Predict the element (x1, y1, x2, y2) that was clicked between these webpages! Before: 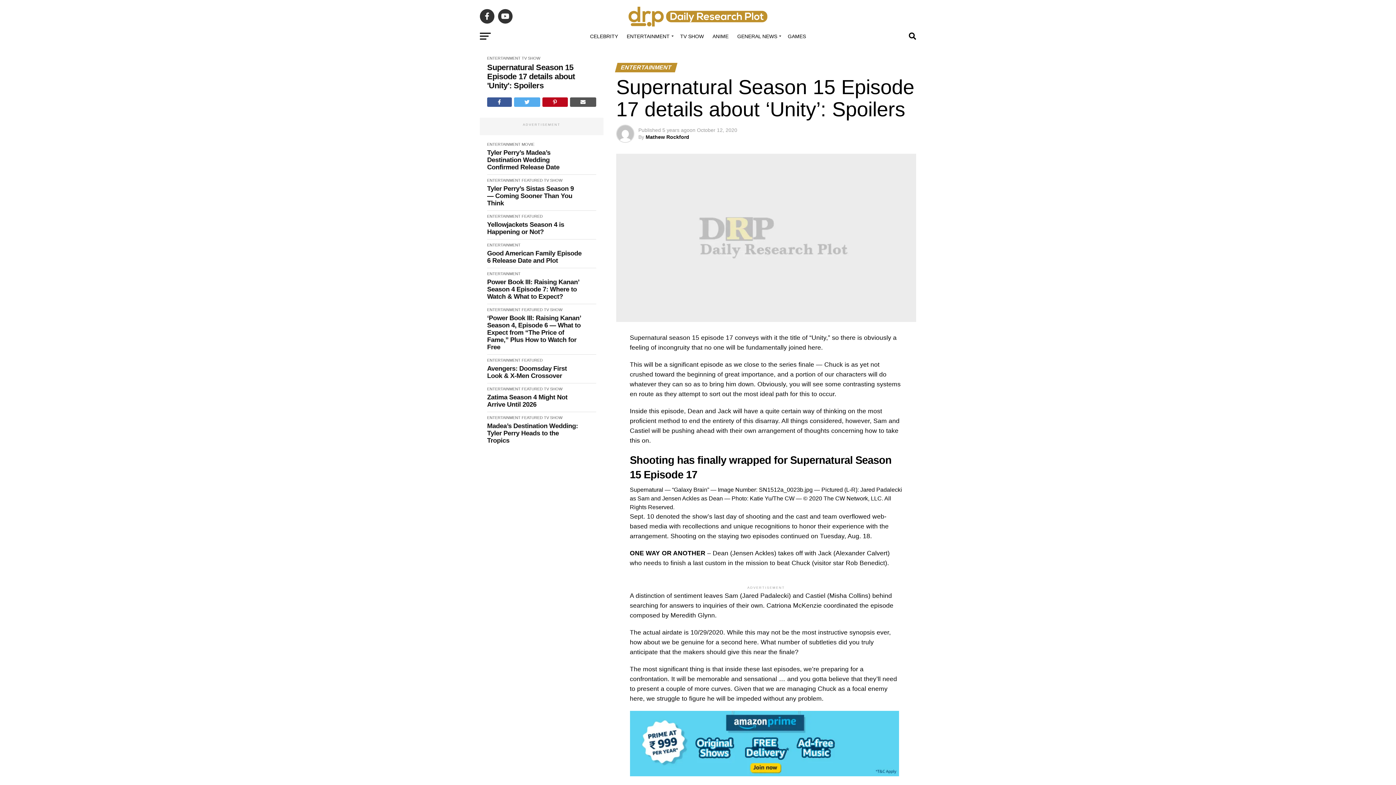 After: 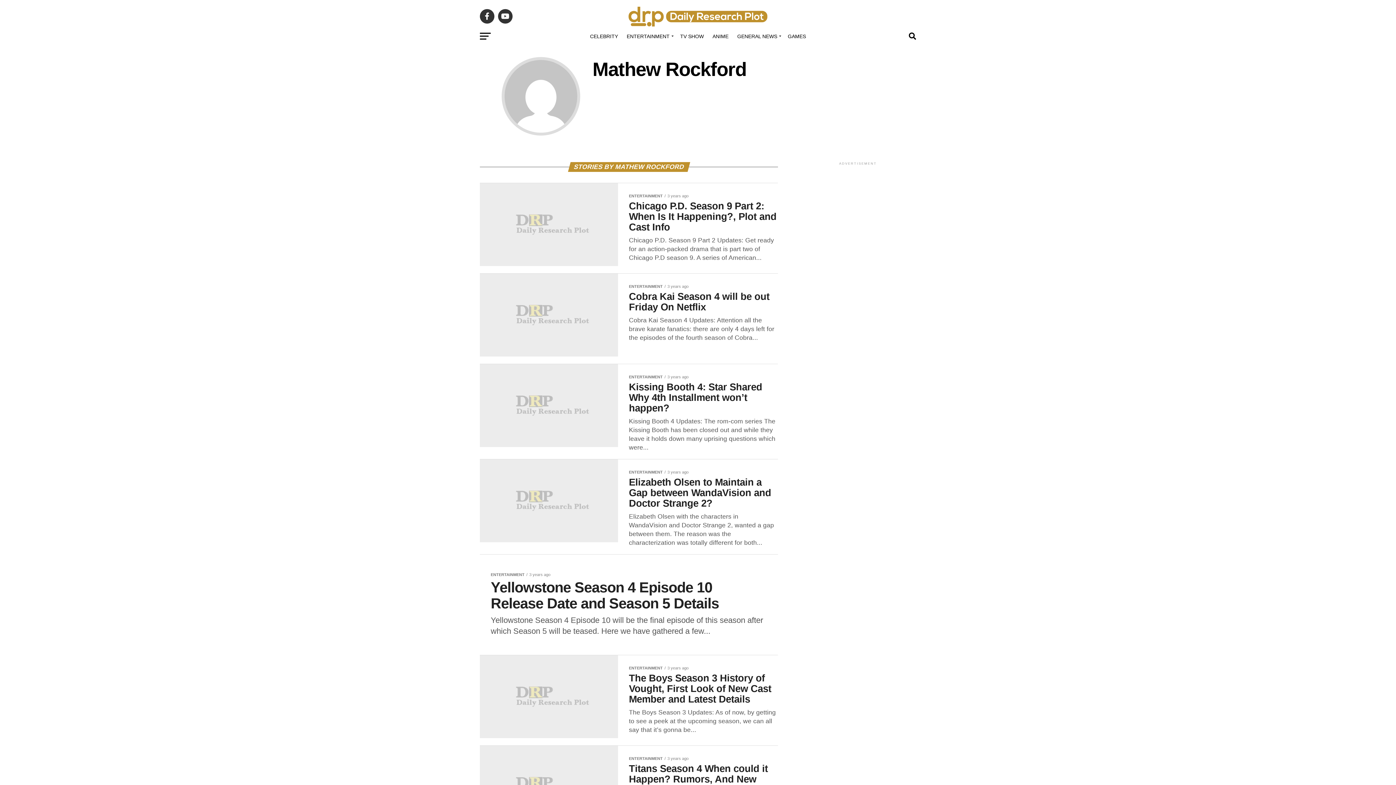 Action: label: Mathew Rockford bbox: (645, 134, 689, 140)